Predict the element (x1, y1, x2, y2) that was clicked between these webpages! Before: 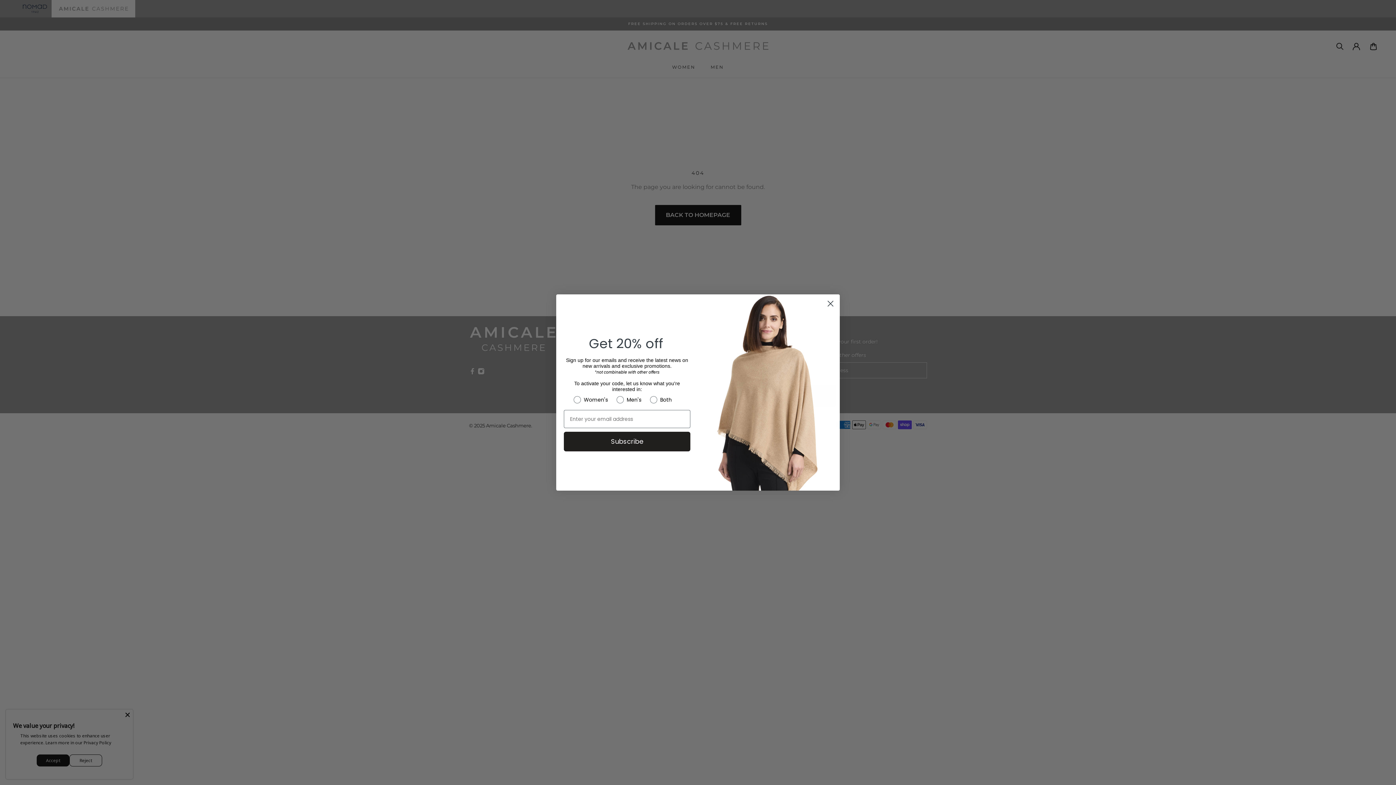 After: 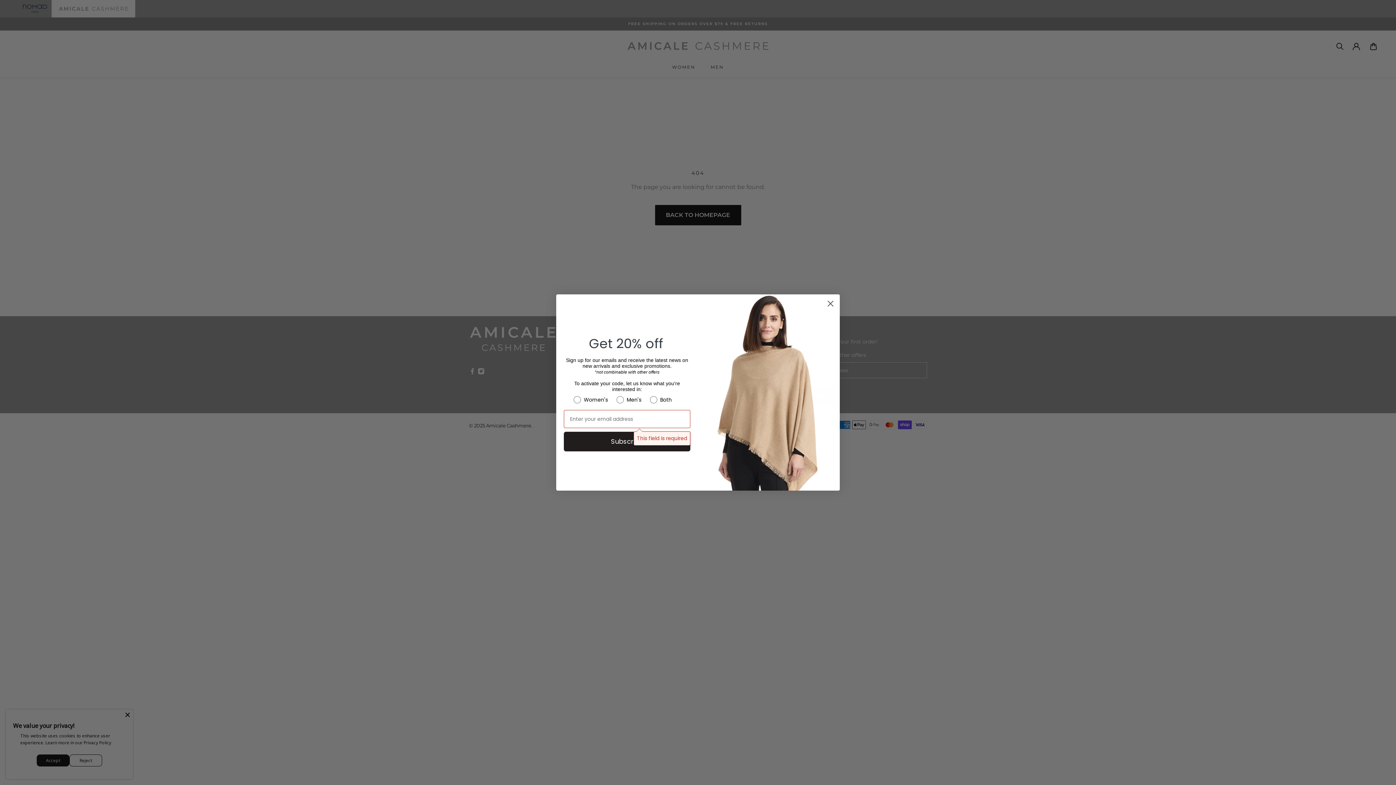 Action: label: Subscribe bbox: (564, 432, 690, 451)